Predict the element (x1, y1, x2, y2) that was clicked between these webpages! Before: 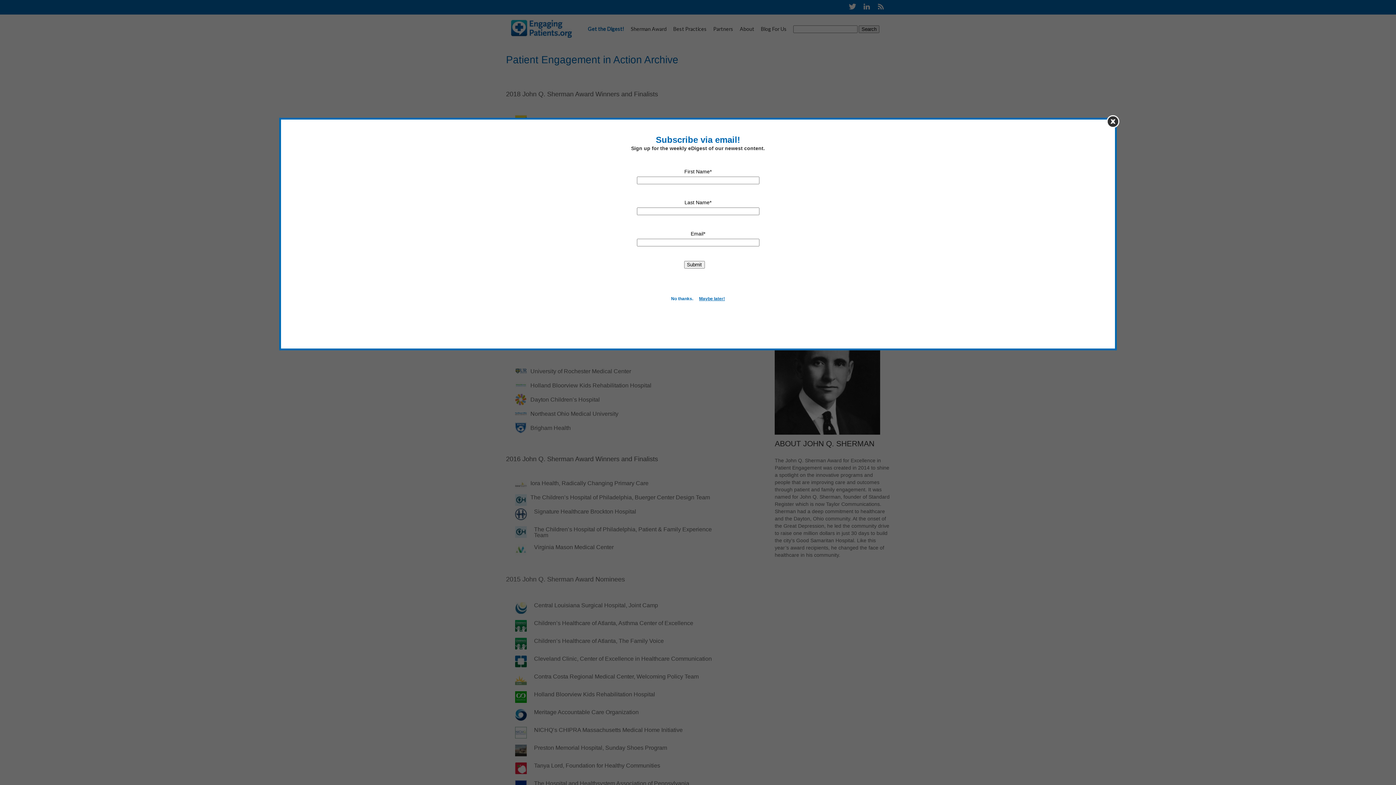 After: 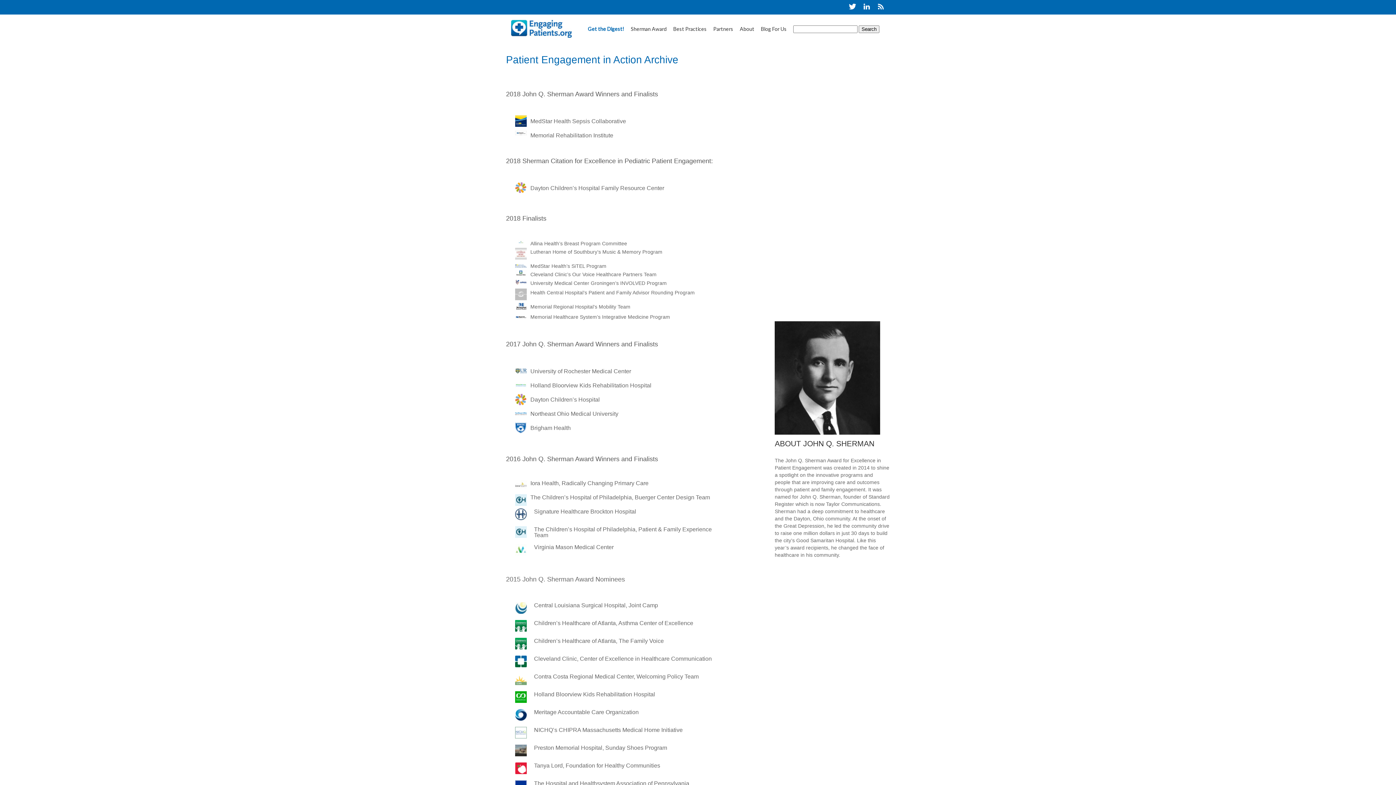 Action: bbox: (1106, 115, 1119, 128)